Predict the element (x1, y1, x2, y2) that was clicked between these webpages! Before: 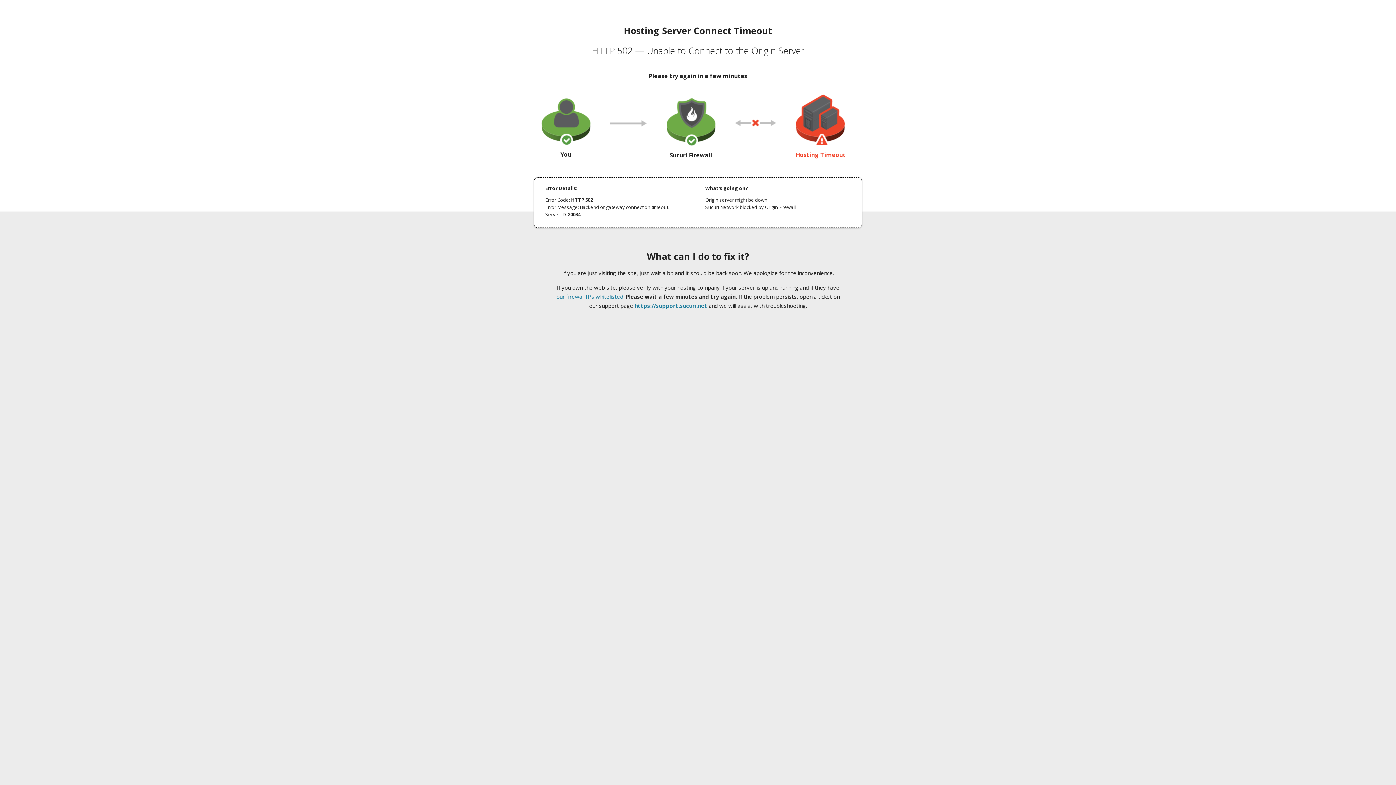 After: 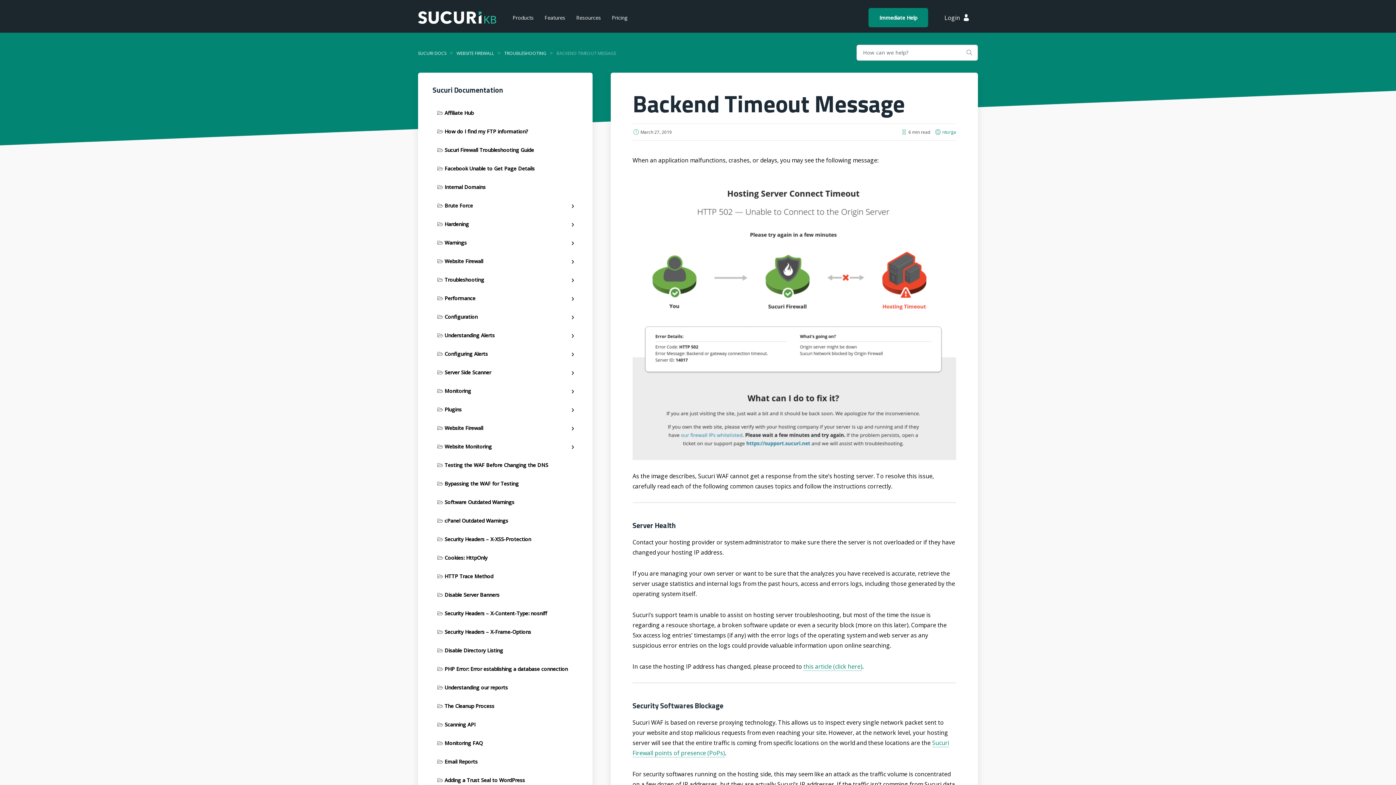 Action: bbox: (556, 293, 623, 300) label: our firewall IPs whitelisted